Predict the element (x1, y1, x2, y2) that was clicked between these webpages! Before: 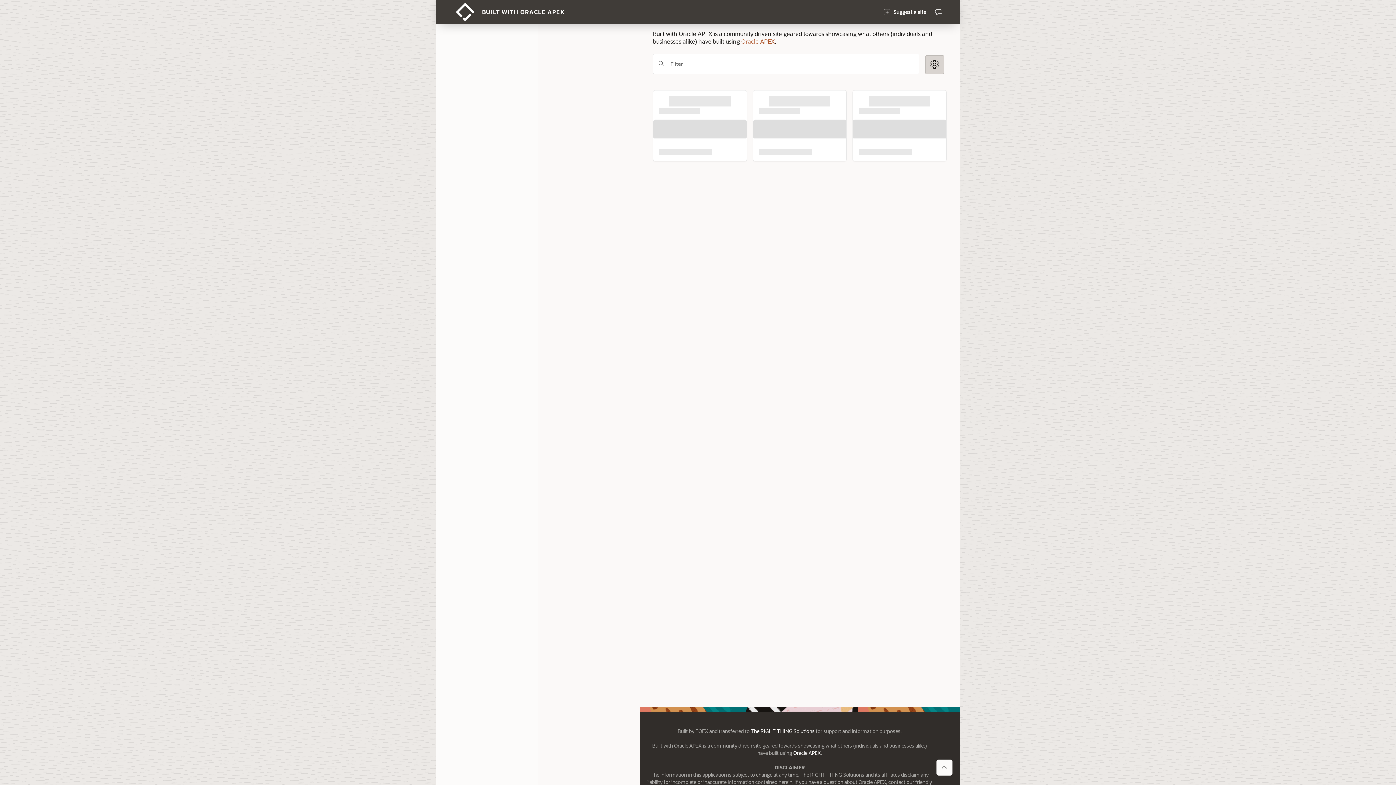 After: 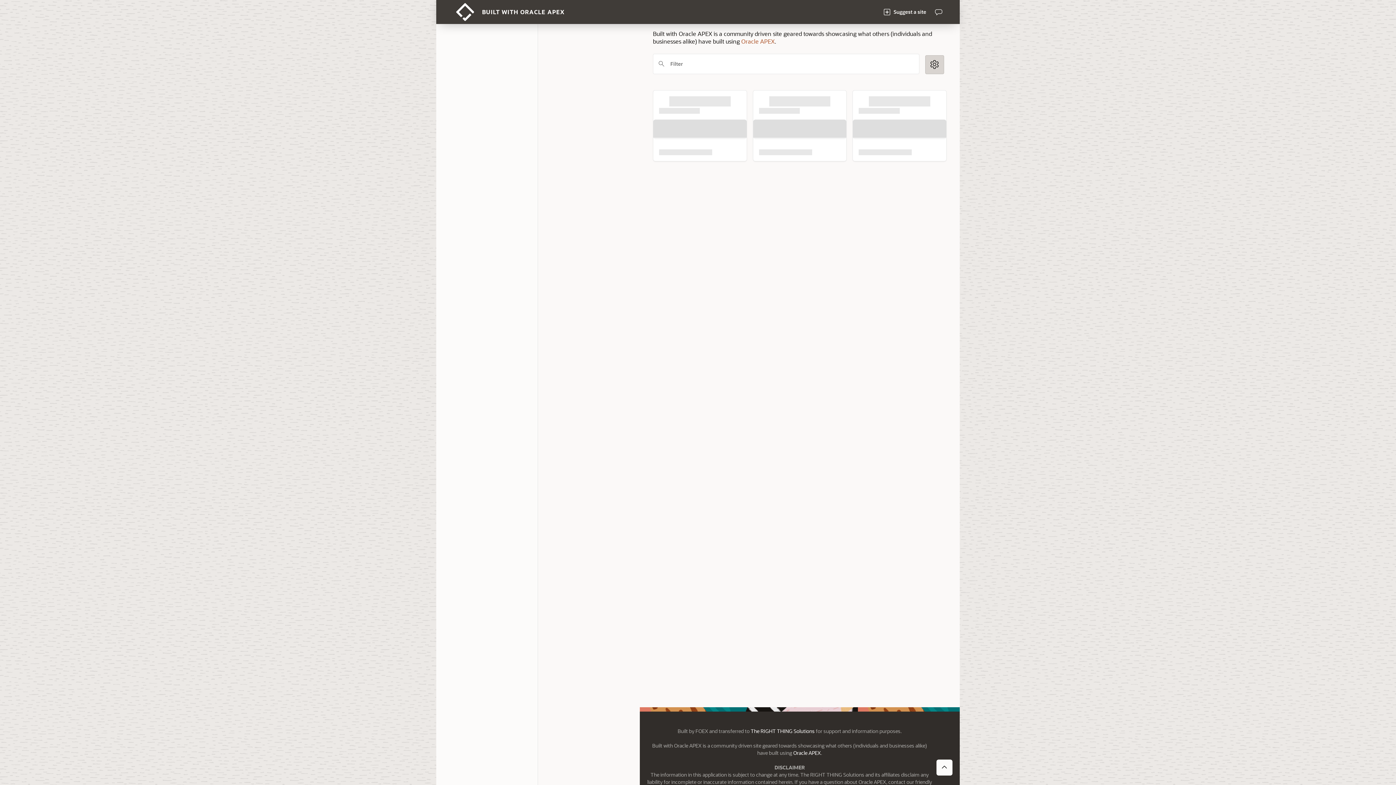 Action: bbox: (448, 0, 568, 24) label: BUILT WITH ORACLE APEX